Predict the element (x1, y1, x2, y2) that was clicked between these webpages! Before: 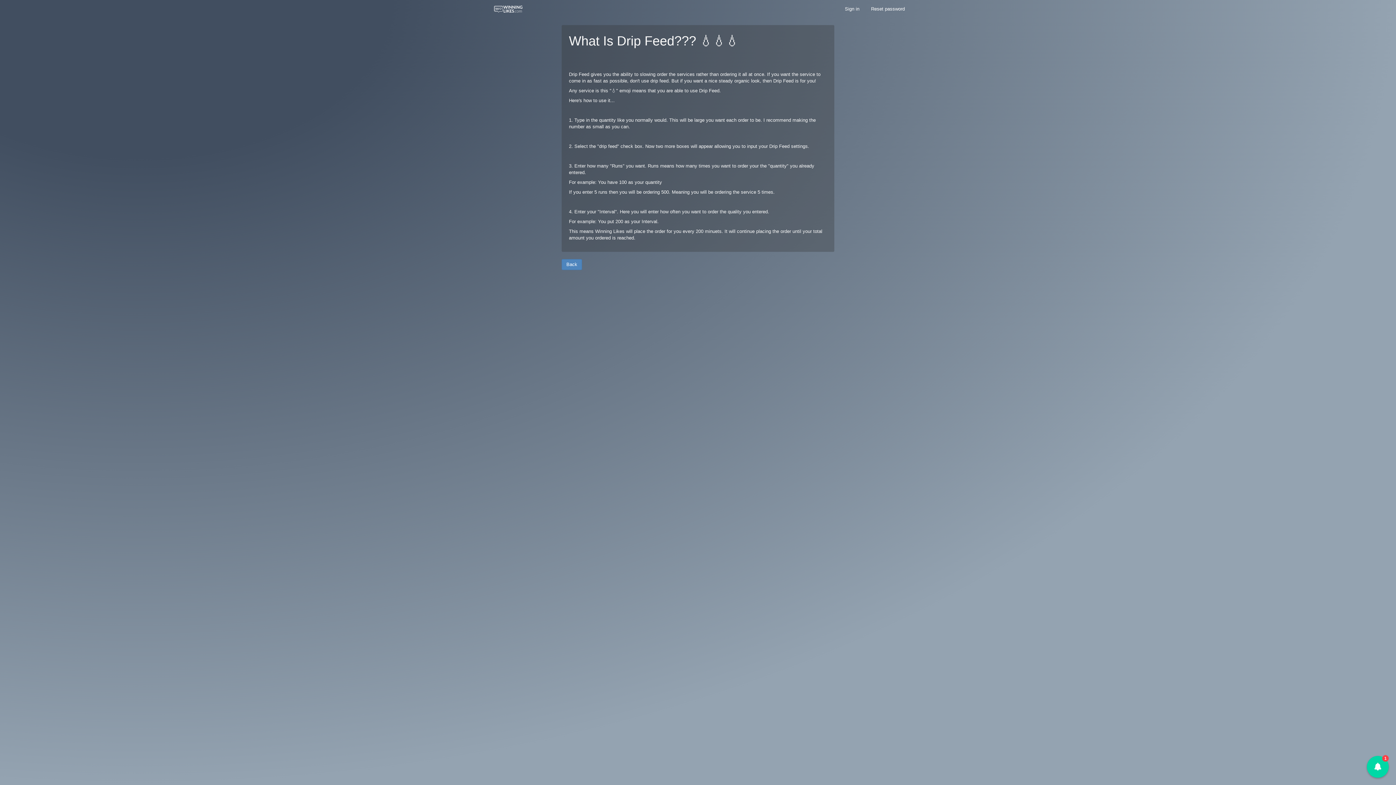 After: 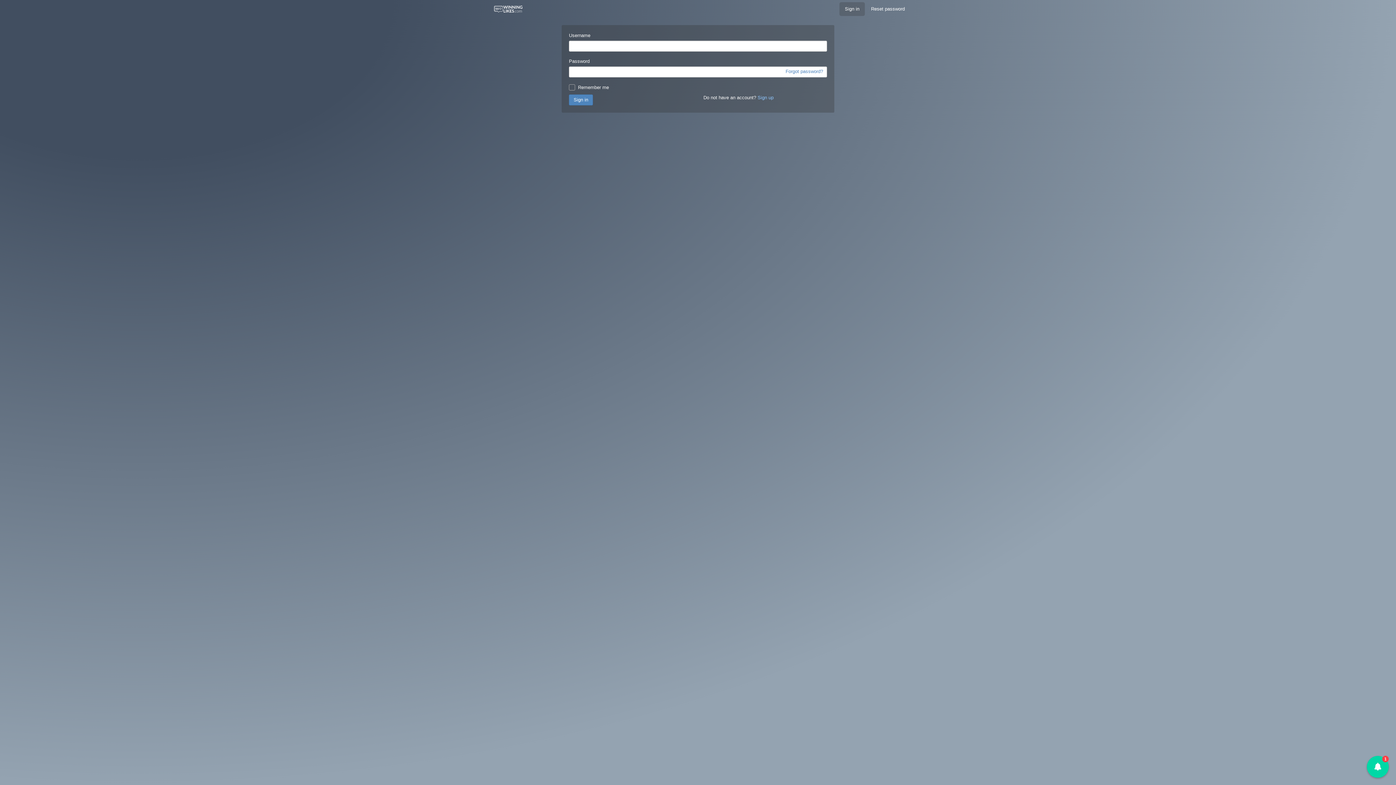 Action: bbox: (485, 0, 533, 18)